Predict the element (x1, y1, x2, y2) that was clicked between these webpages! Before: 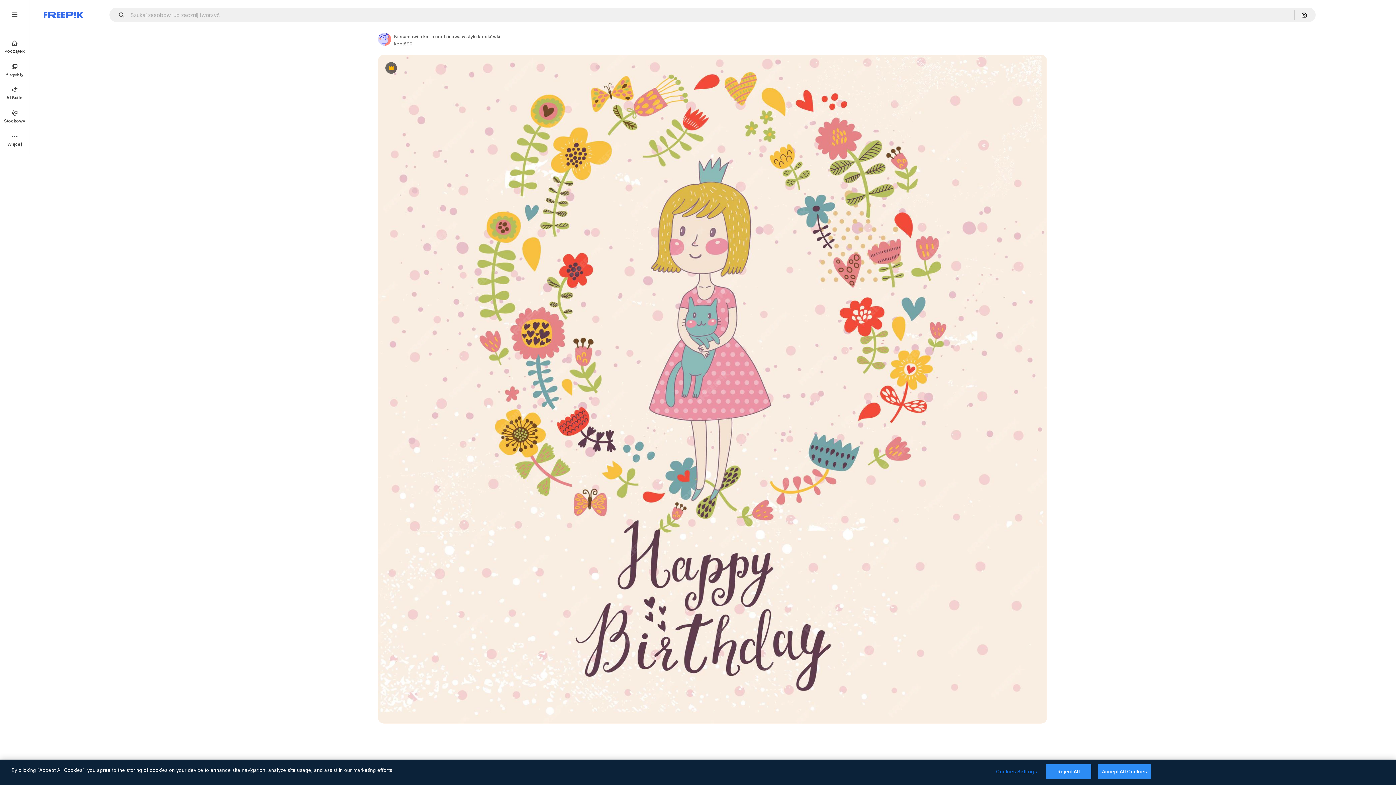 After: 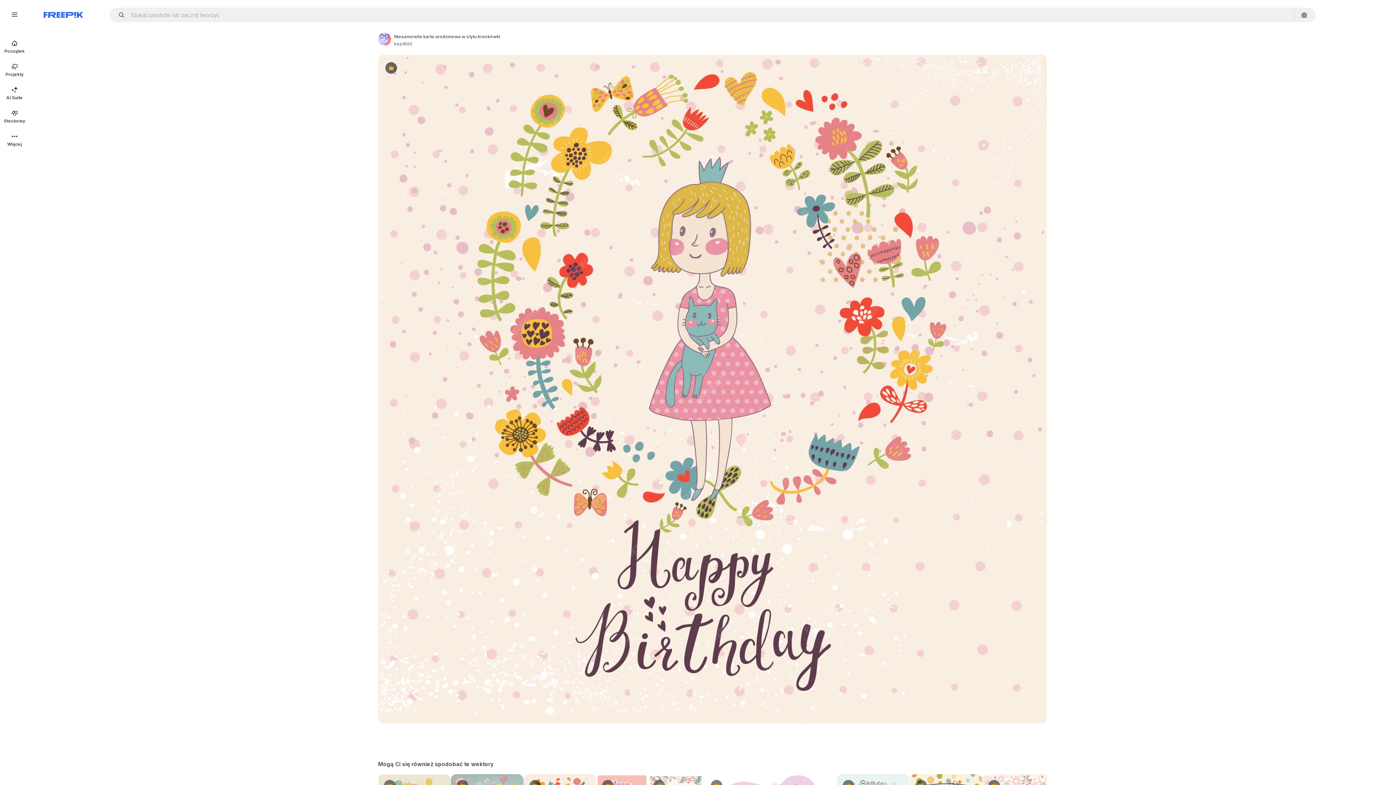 Action: bbox: (1098, 764, 1151, 779) label: Accept All Cookies